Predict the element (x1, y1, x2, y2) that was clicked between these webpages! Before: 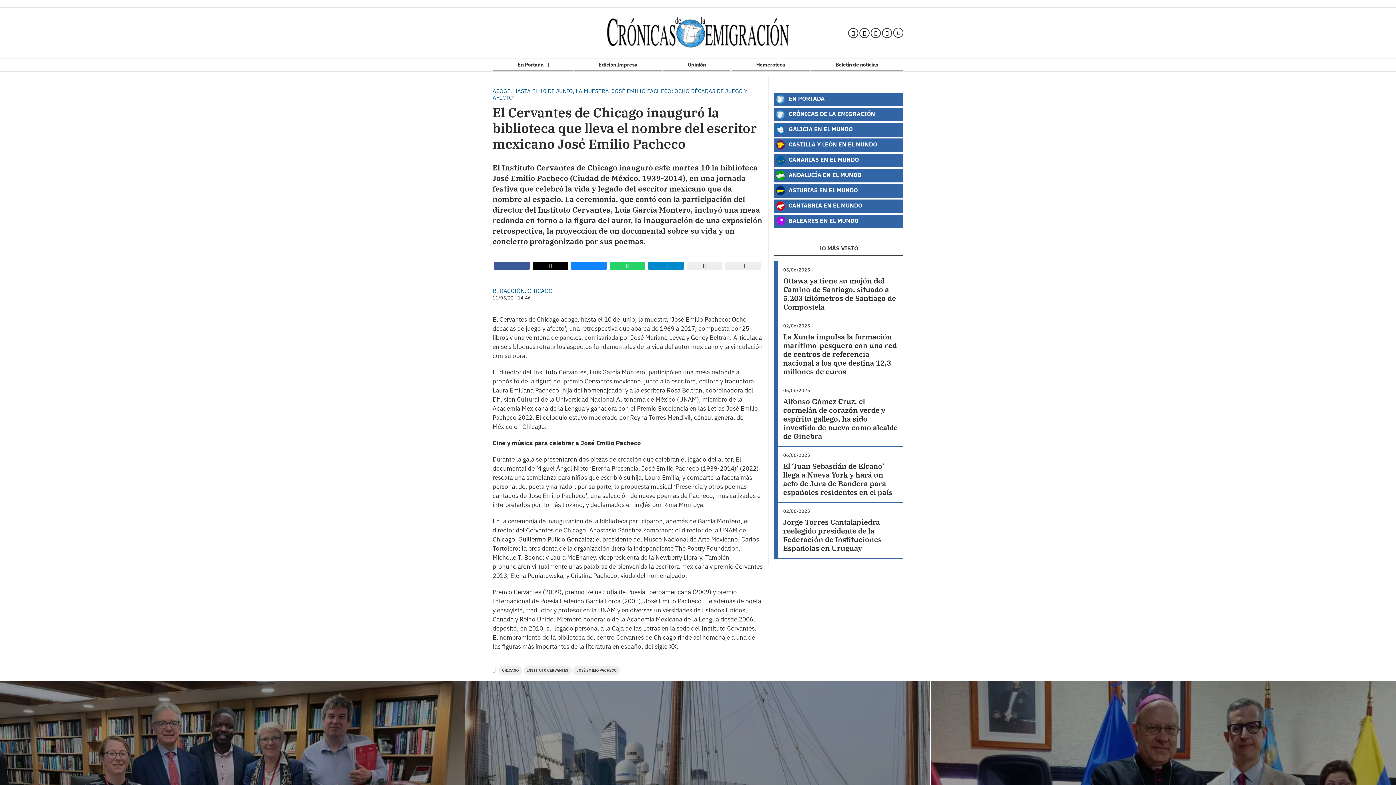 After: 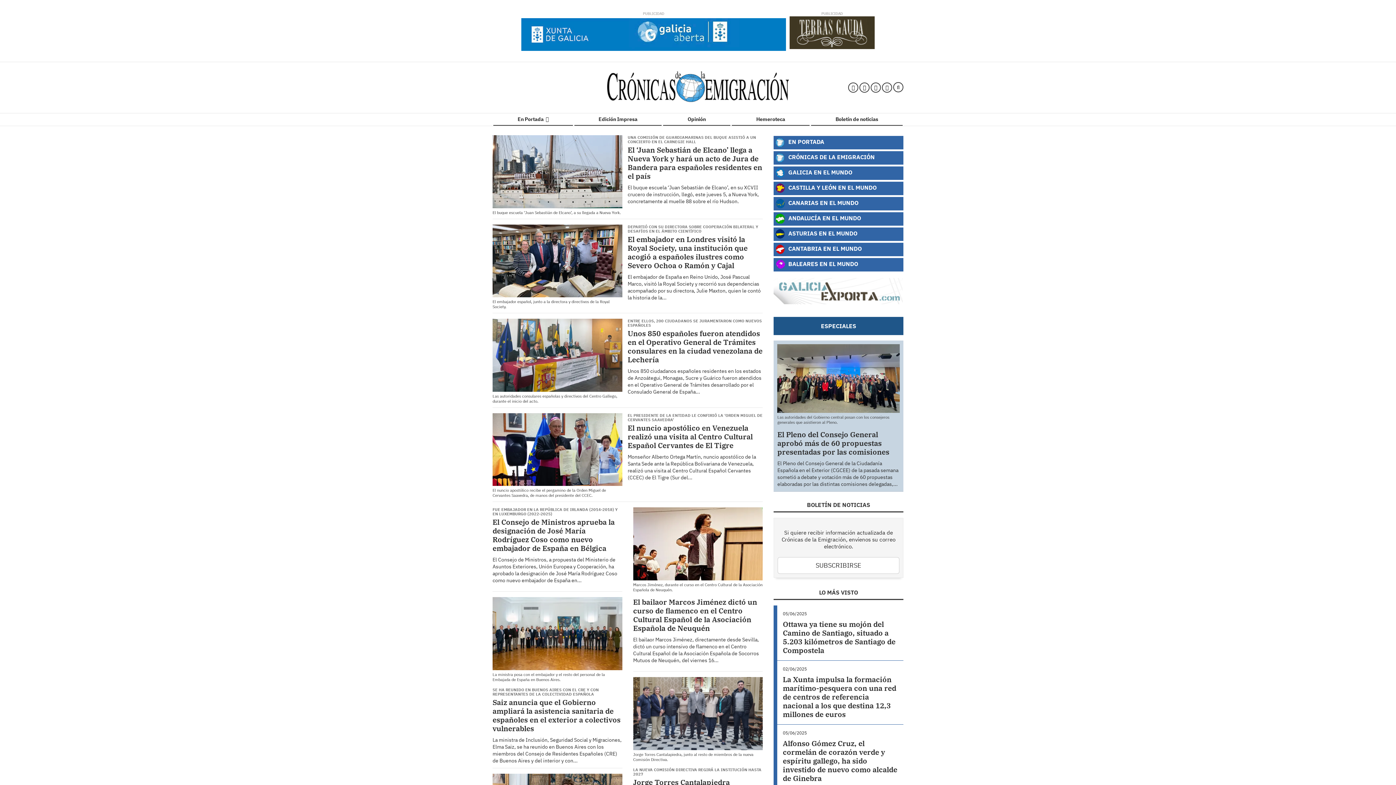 Action: label:  CRÓNICAS DE LA EMIGRACIÓN bbox: (774, 108, 903, 121)